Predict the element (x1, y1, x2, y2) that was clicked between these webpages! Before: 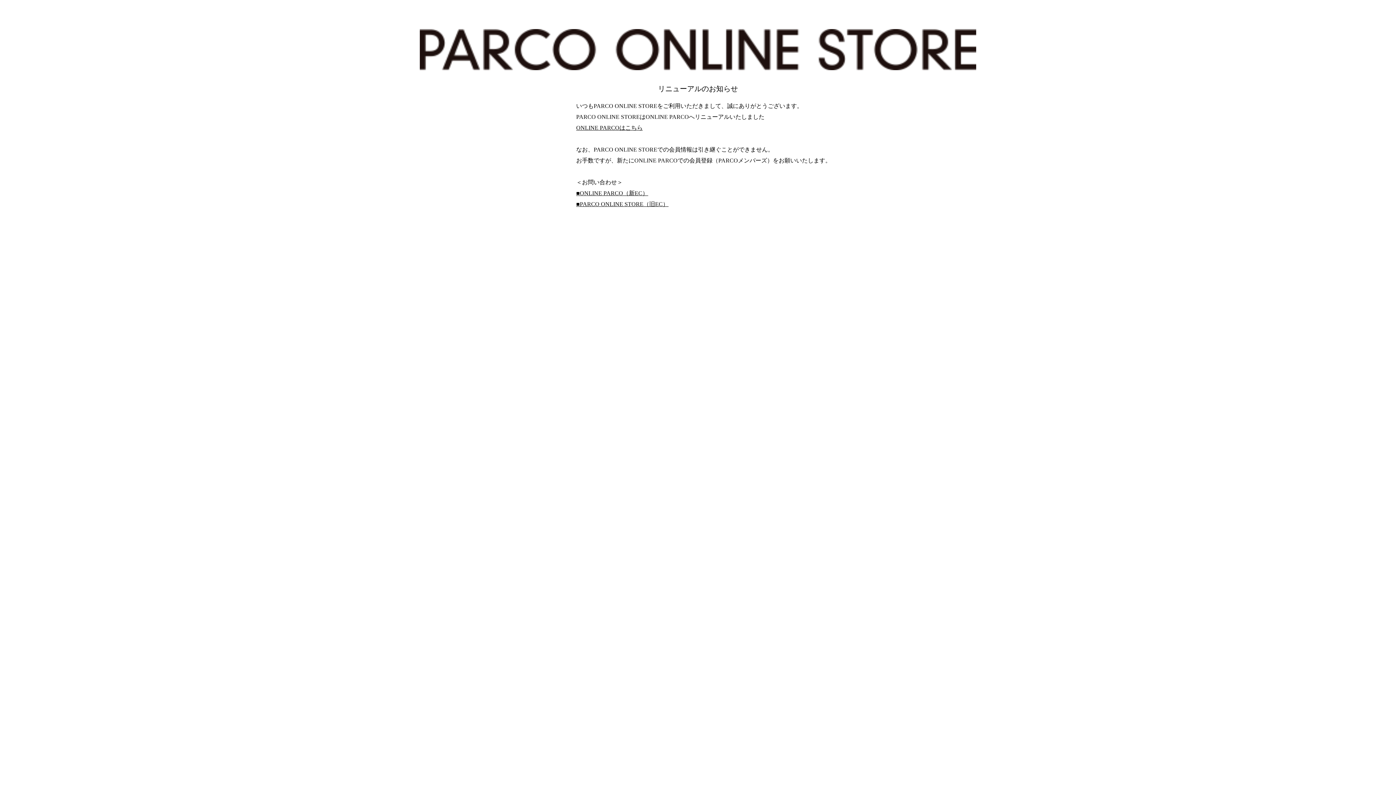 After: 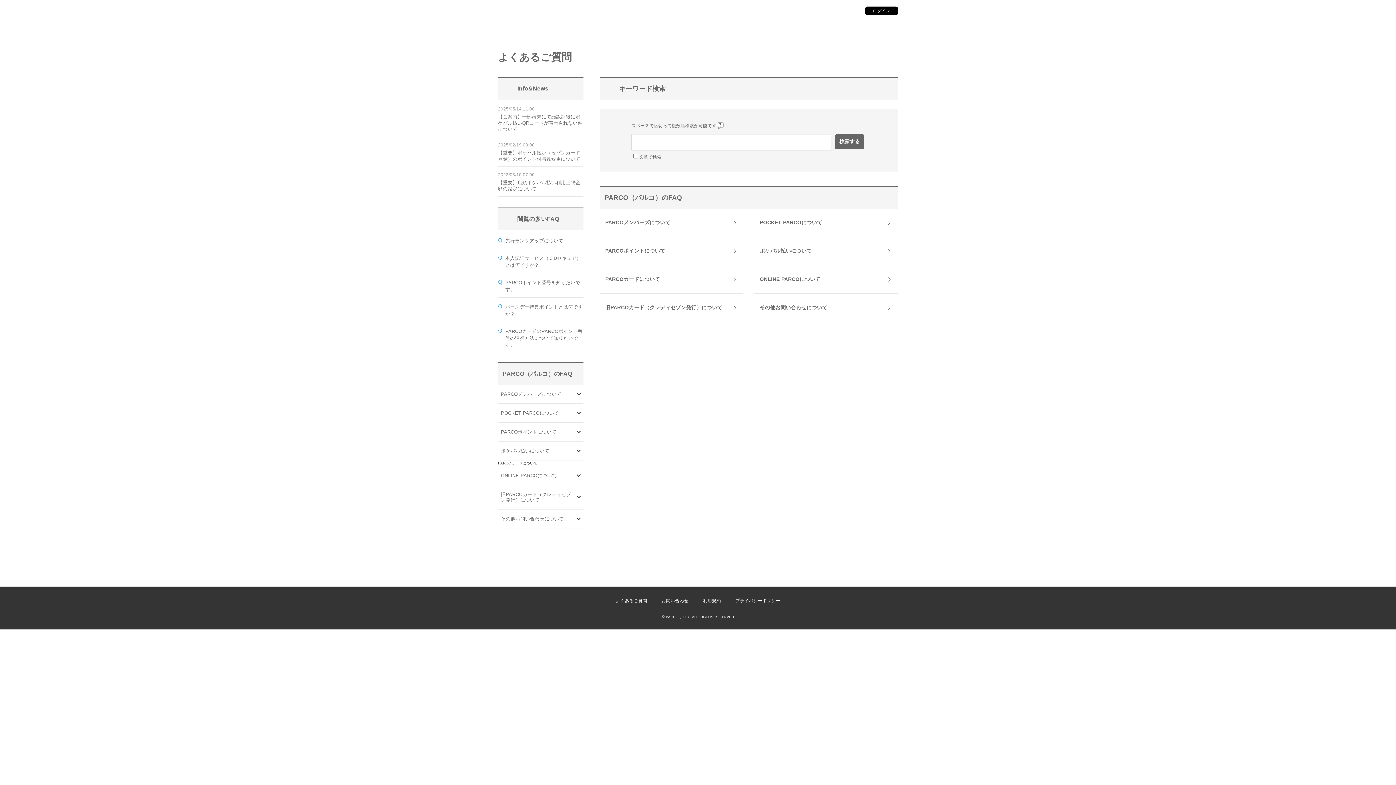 Action: bbox: (576, 201, 668, 207) label: ■PARCO ONLINE STORE（旧EC）